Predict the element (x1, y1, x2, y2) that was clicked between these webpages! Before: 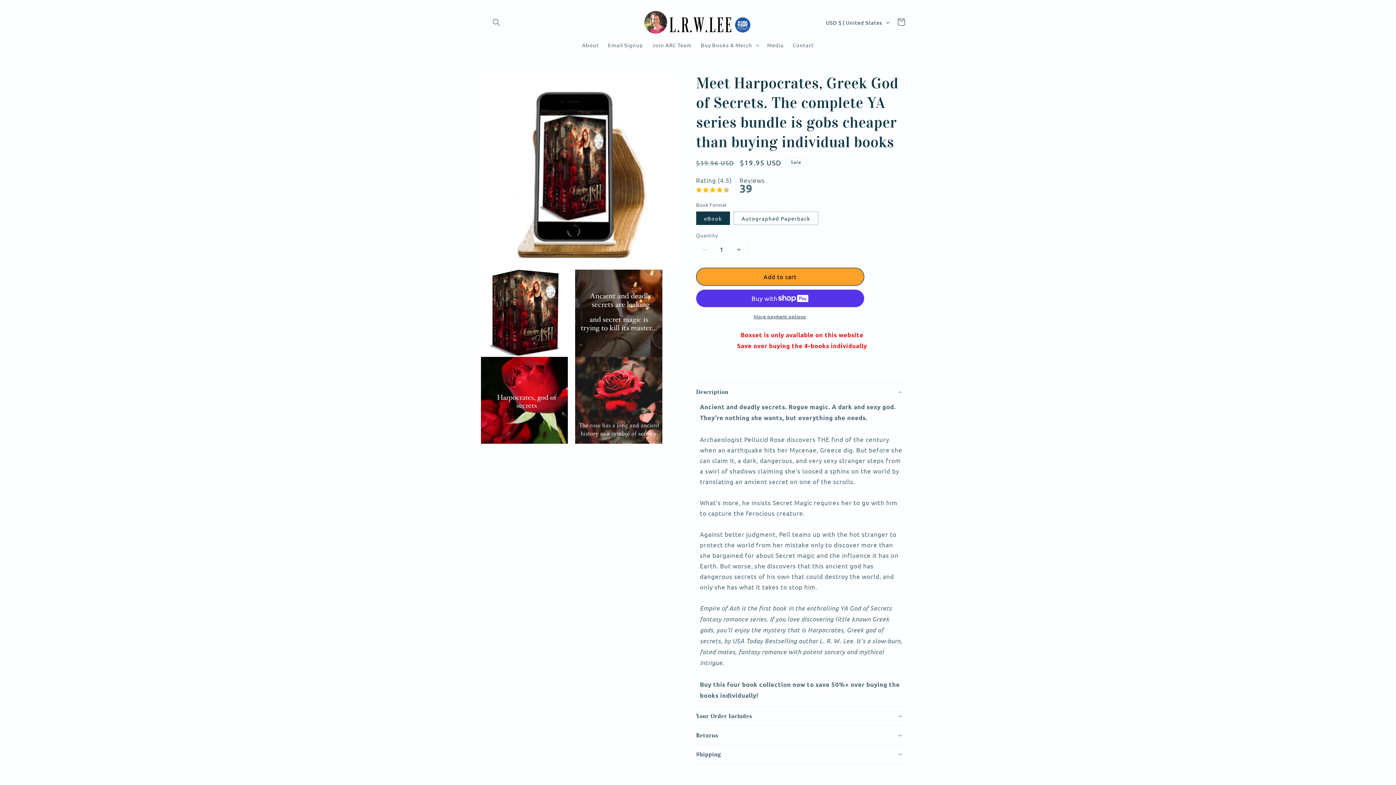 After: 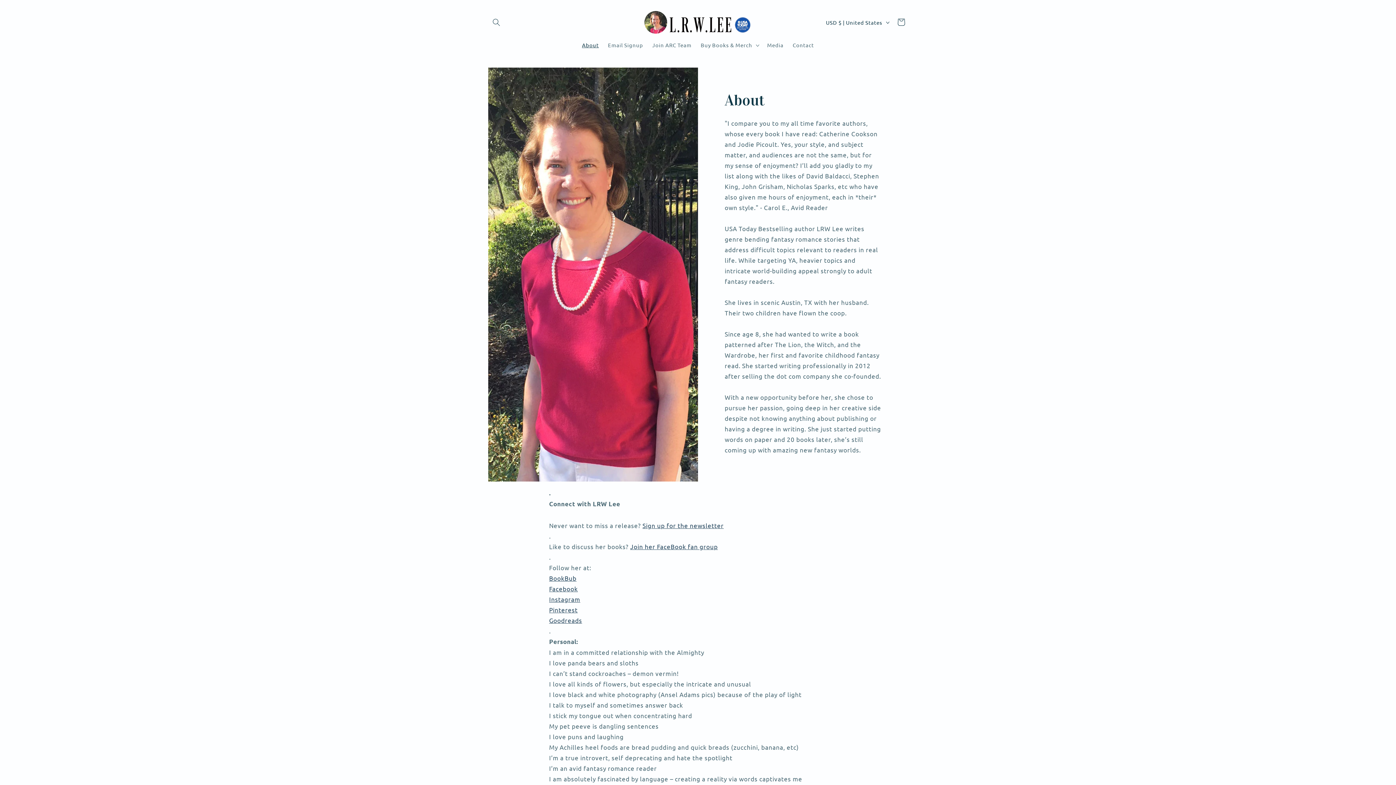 Action: bbox: (577, 37, 603, 53) label: About